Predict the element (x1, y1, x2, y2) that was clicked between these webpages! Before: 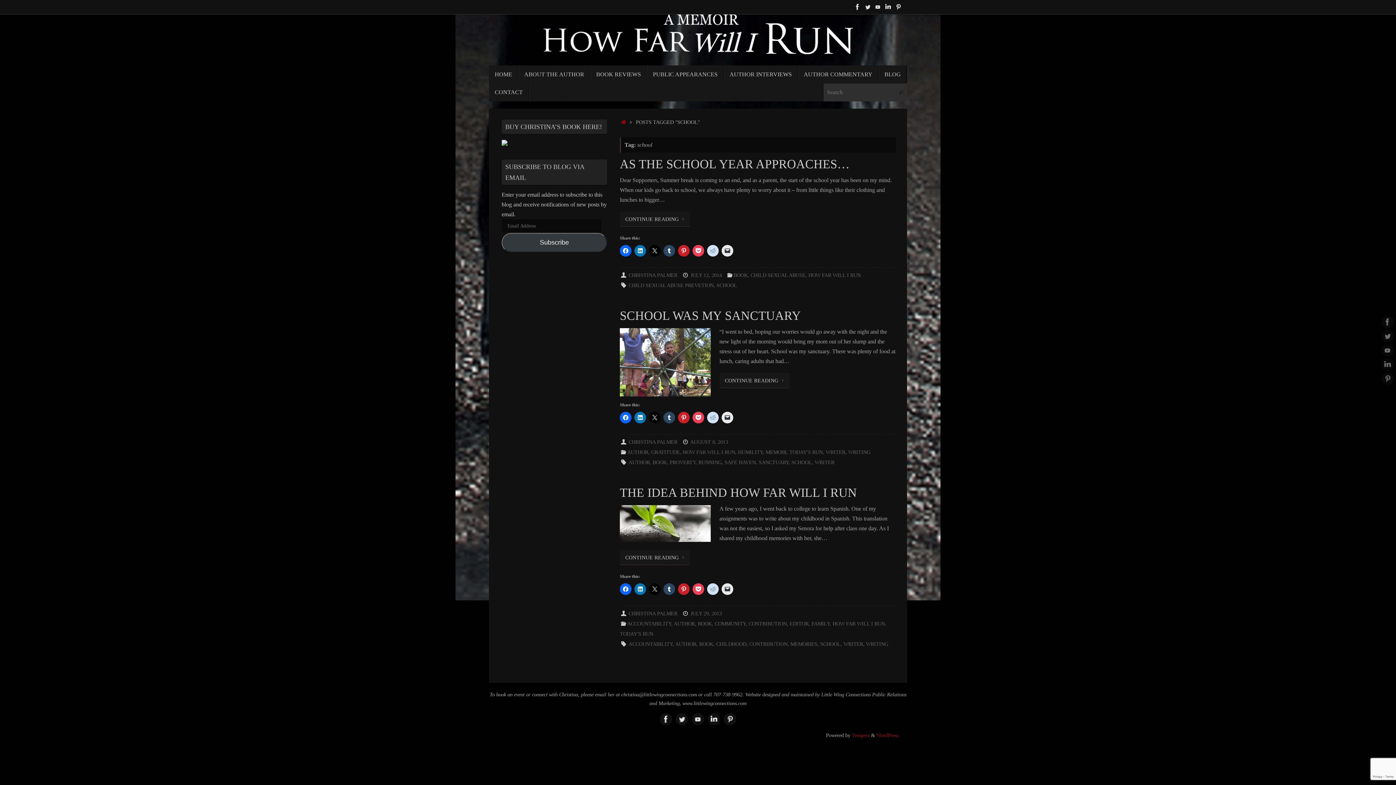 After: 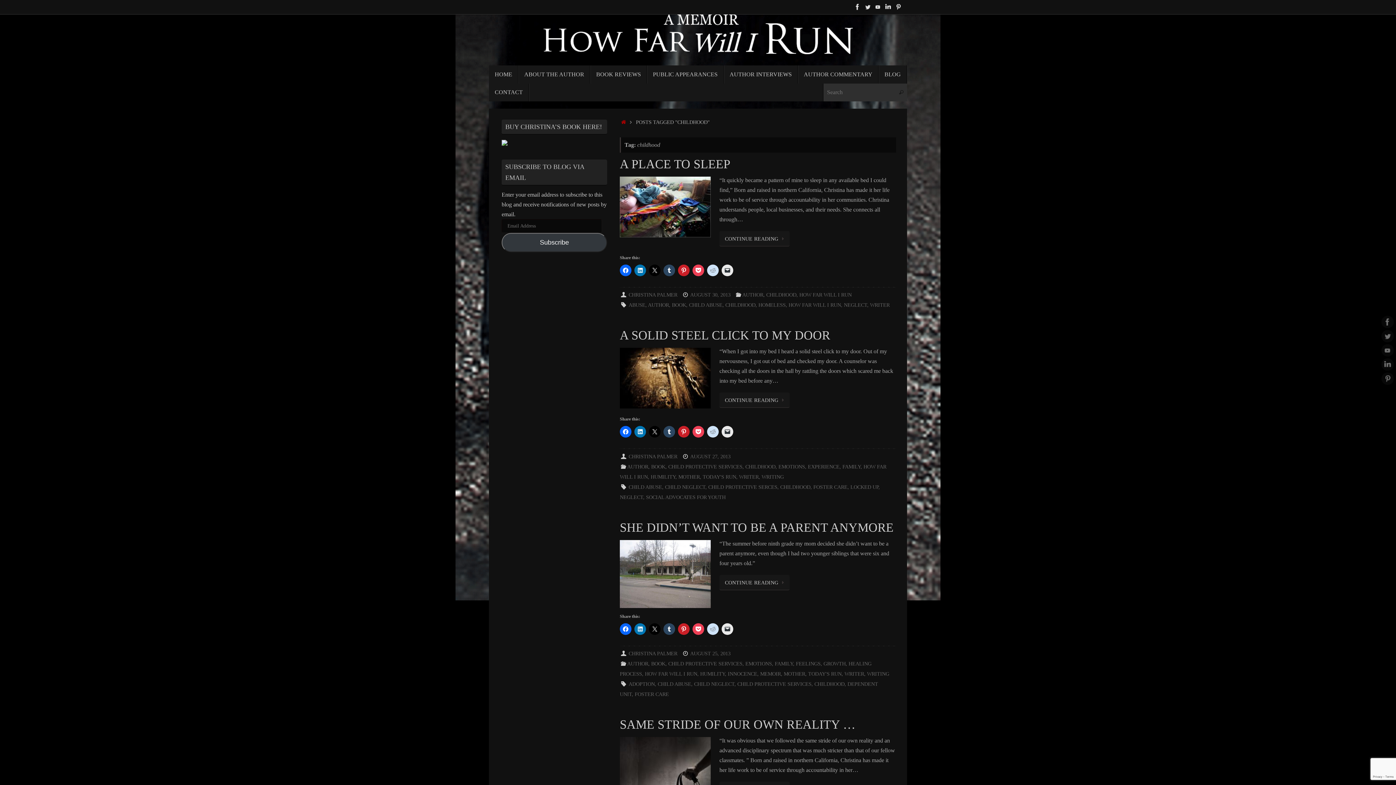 Action: bbox: (716, 641, 746, 647) label: CHILDHOOD